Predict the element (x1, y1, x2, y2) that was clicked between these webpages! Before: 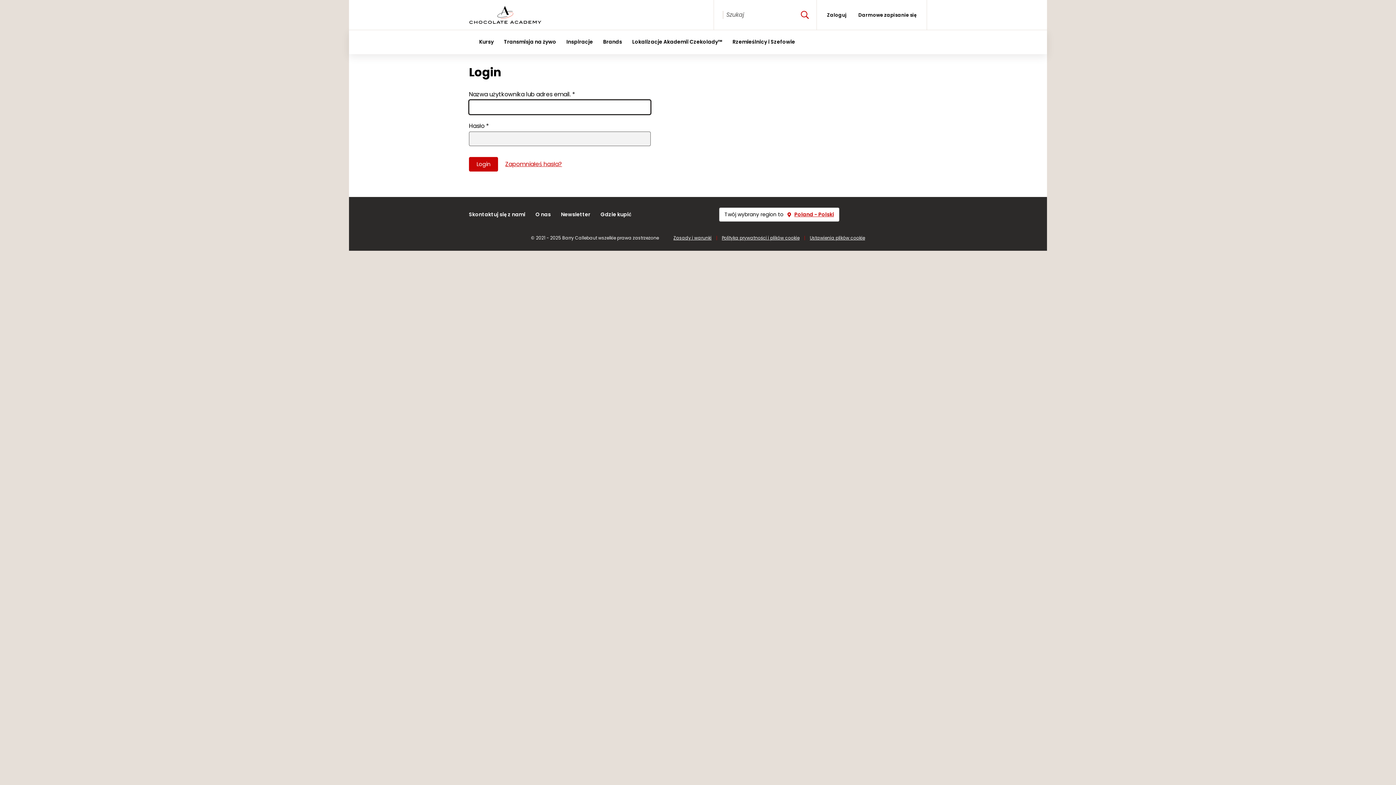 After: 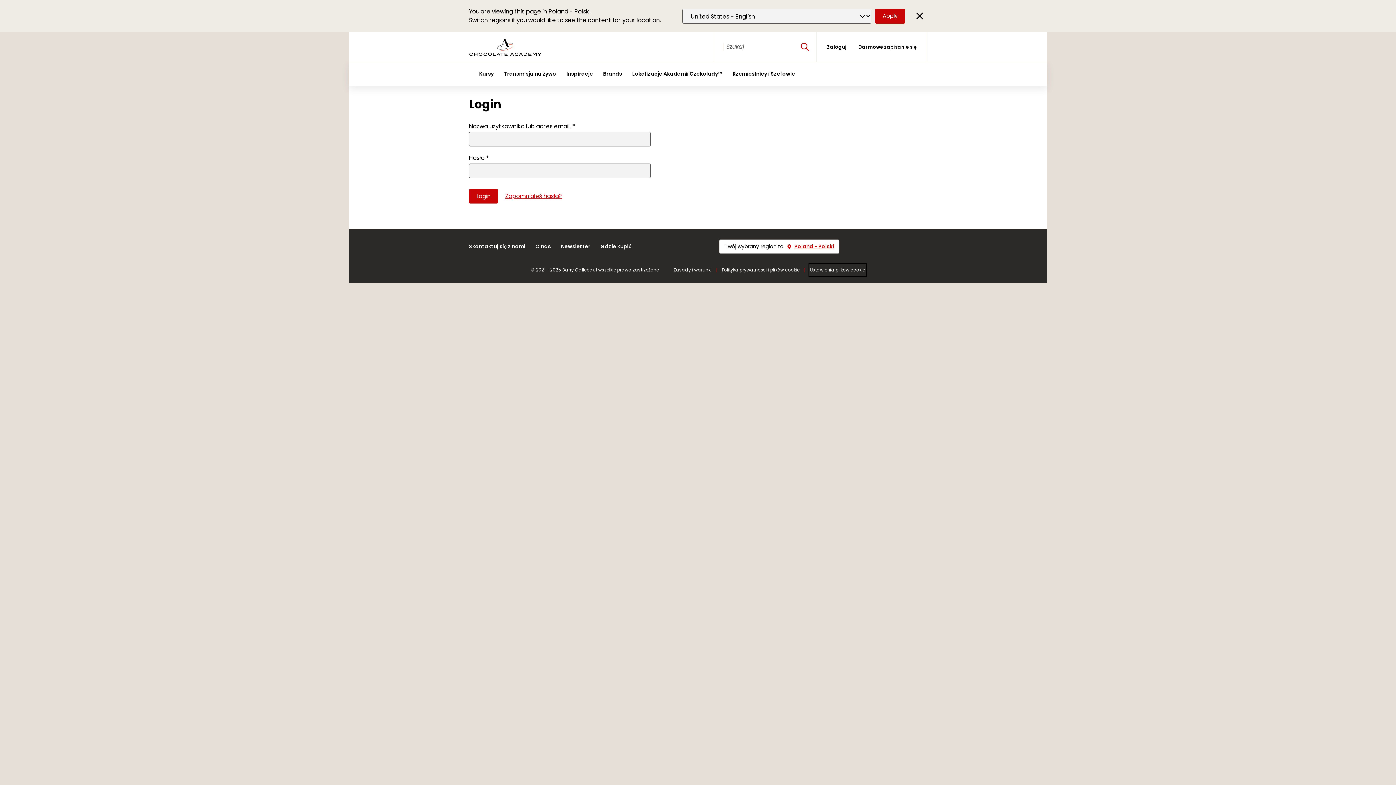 Action: label: Ustawienia plików cookie bbox: (810, 232, 865, 243)